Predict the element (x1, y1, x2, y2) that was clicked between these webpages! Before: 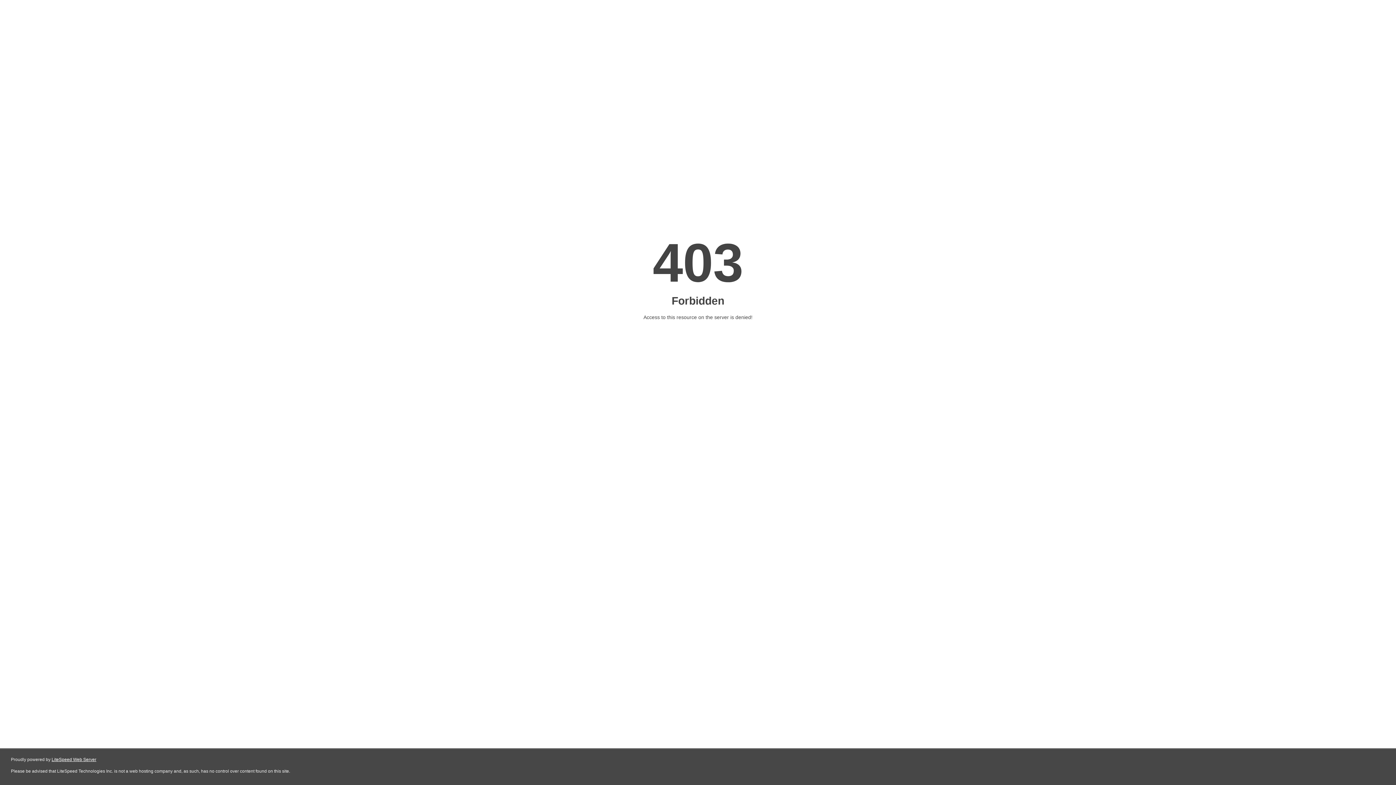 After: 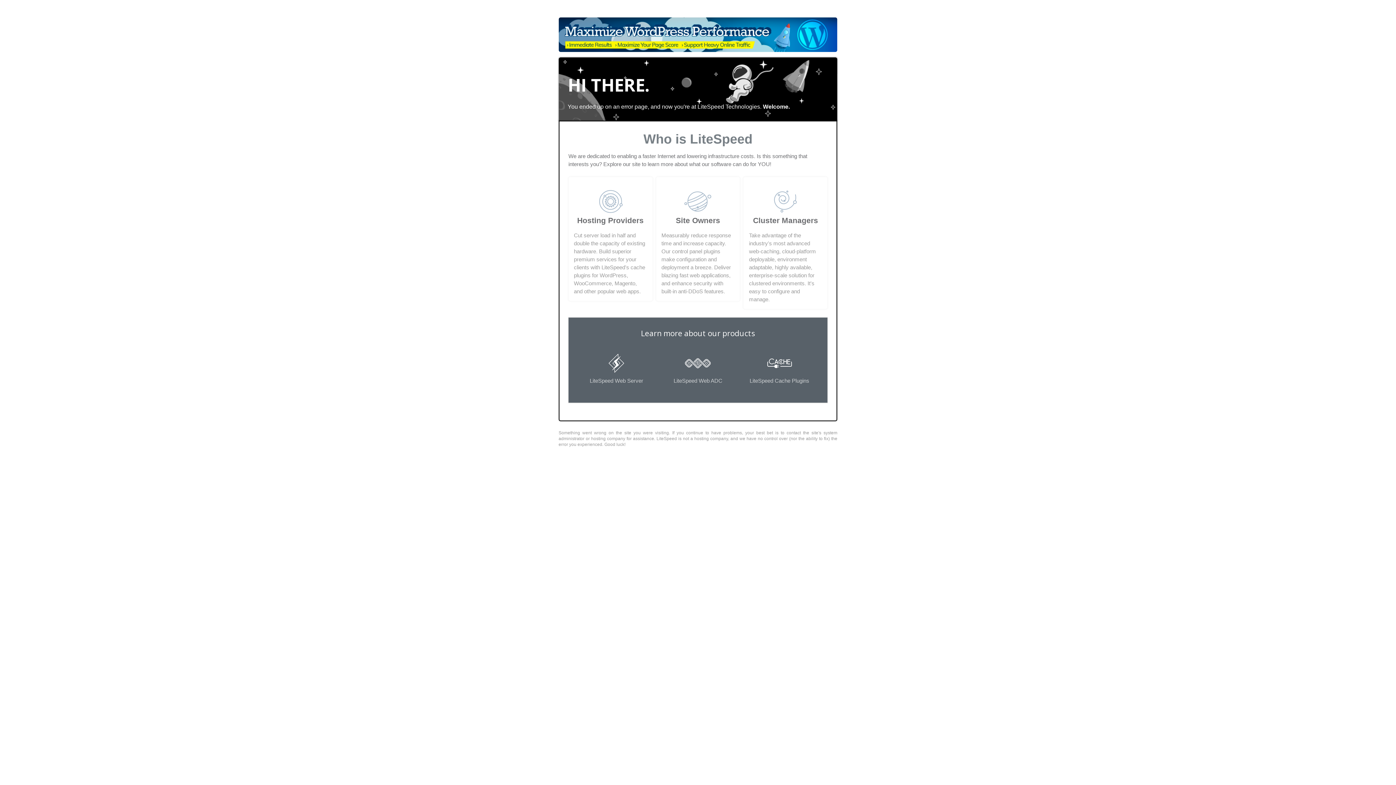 Action: bbox: (51, 757, 96, 762) label: LiteSpeed Web Server